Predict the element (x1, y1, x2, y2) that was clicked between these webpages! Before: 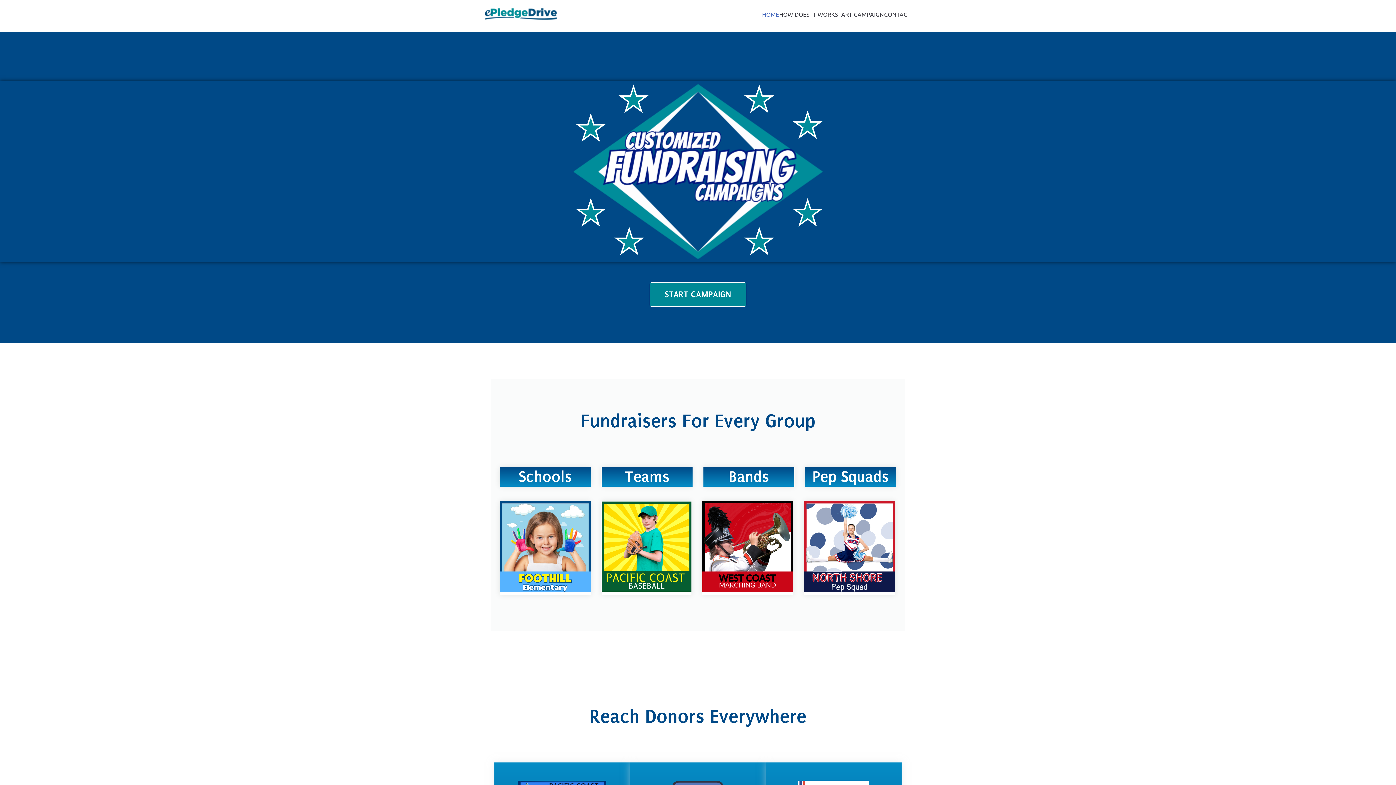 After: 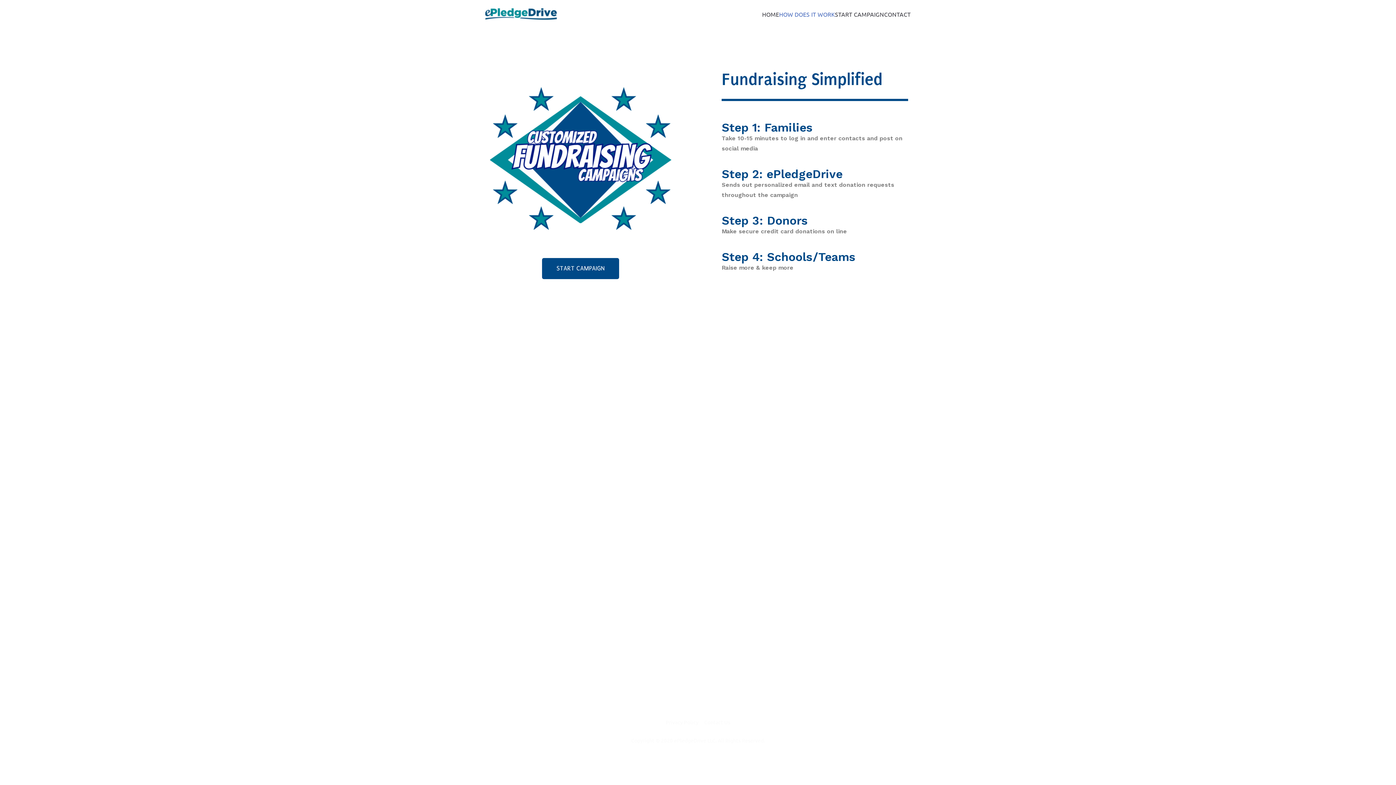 Action: bbox: (779, 8, 835, 19) label: HOW DOES IT WORK